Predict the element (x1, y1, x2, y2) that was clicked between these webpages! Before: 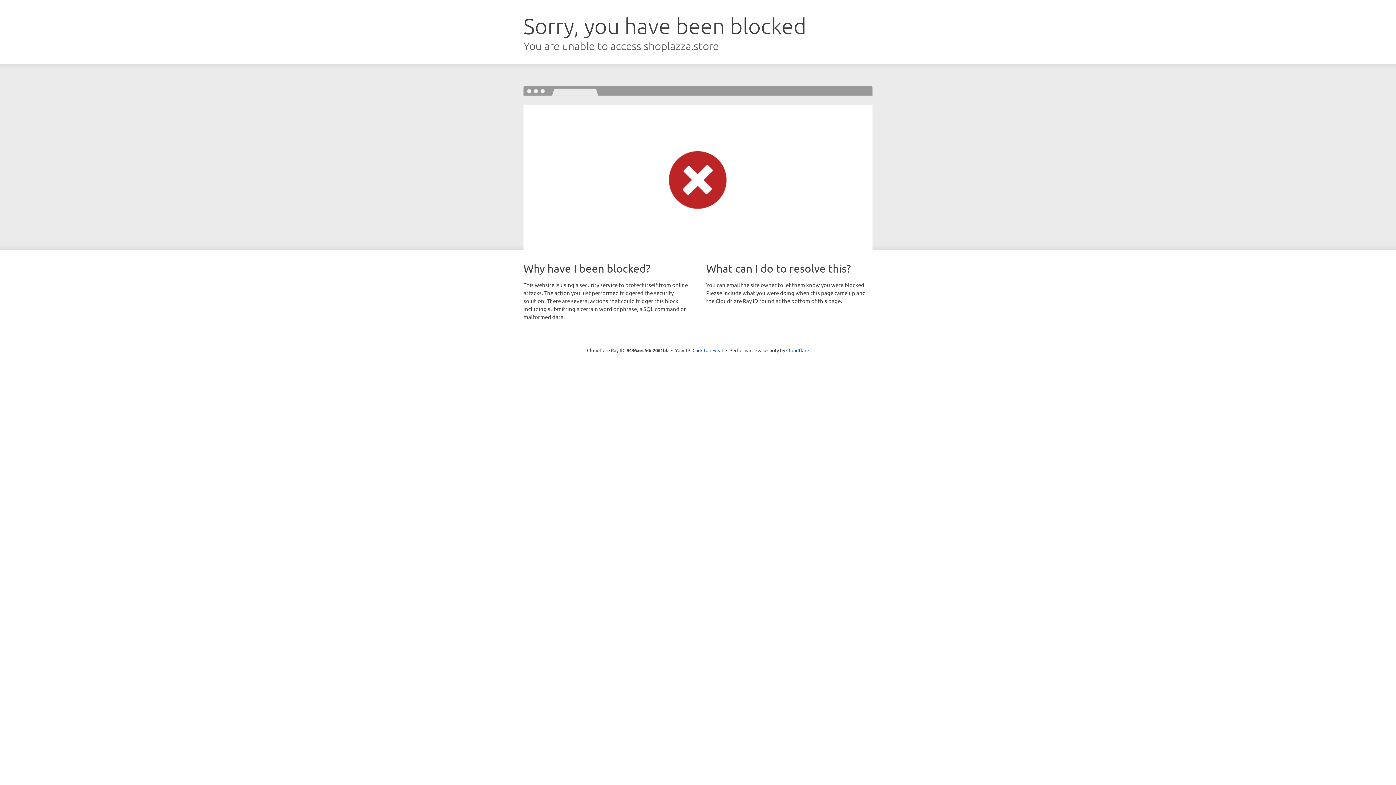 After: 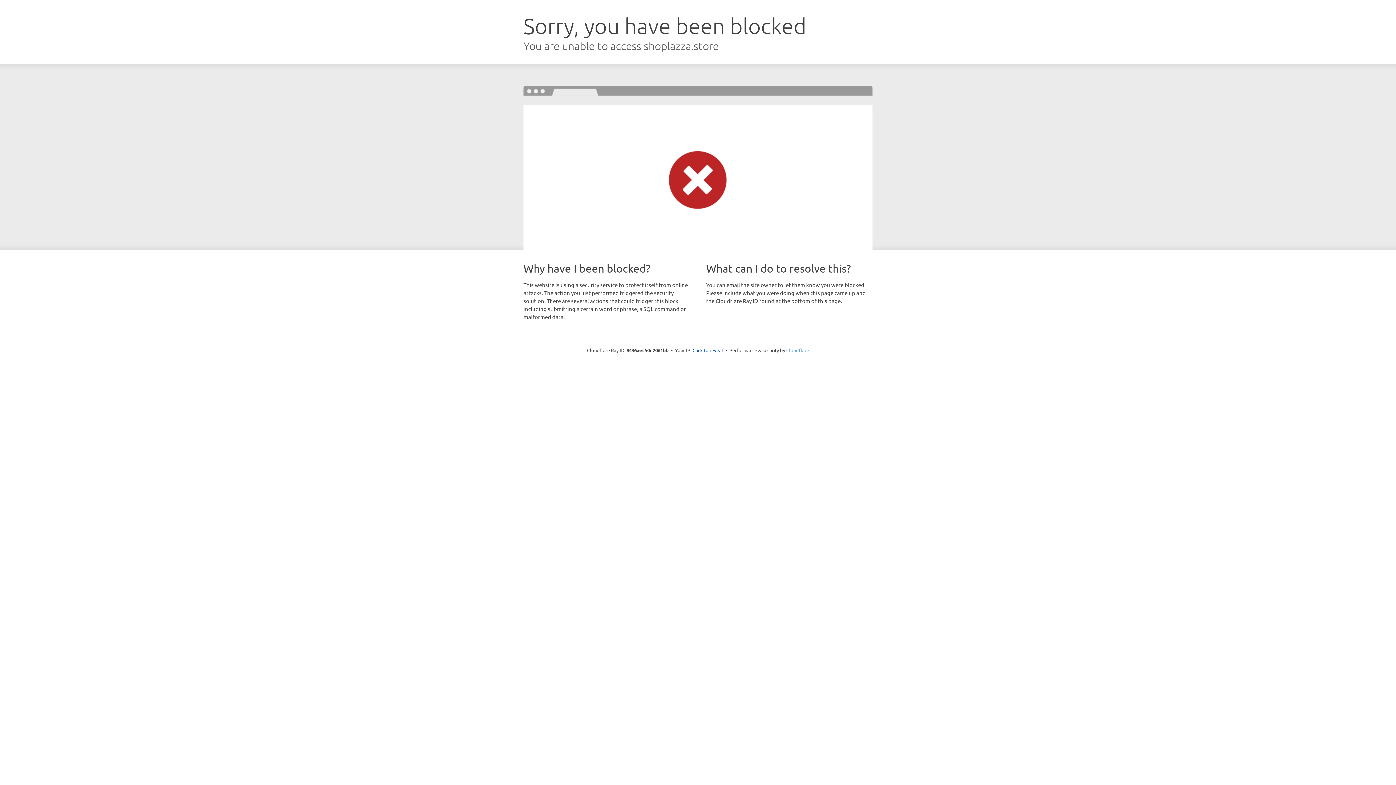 Action: bbox: (786, 347, 809, 353) label: Cloudflare